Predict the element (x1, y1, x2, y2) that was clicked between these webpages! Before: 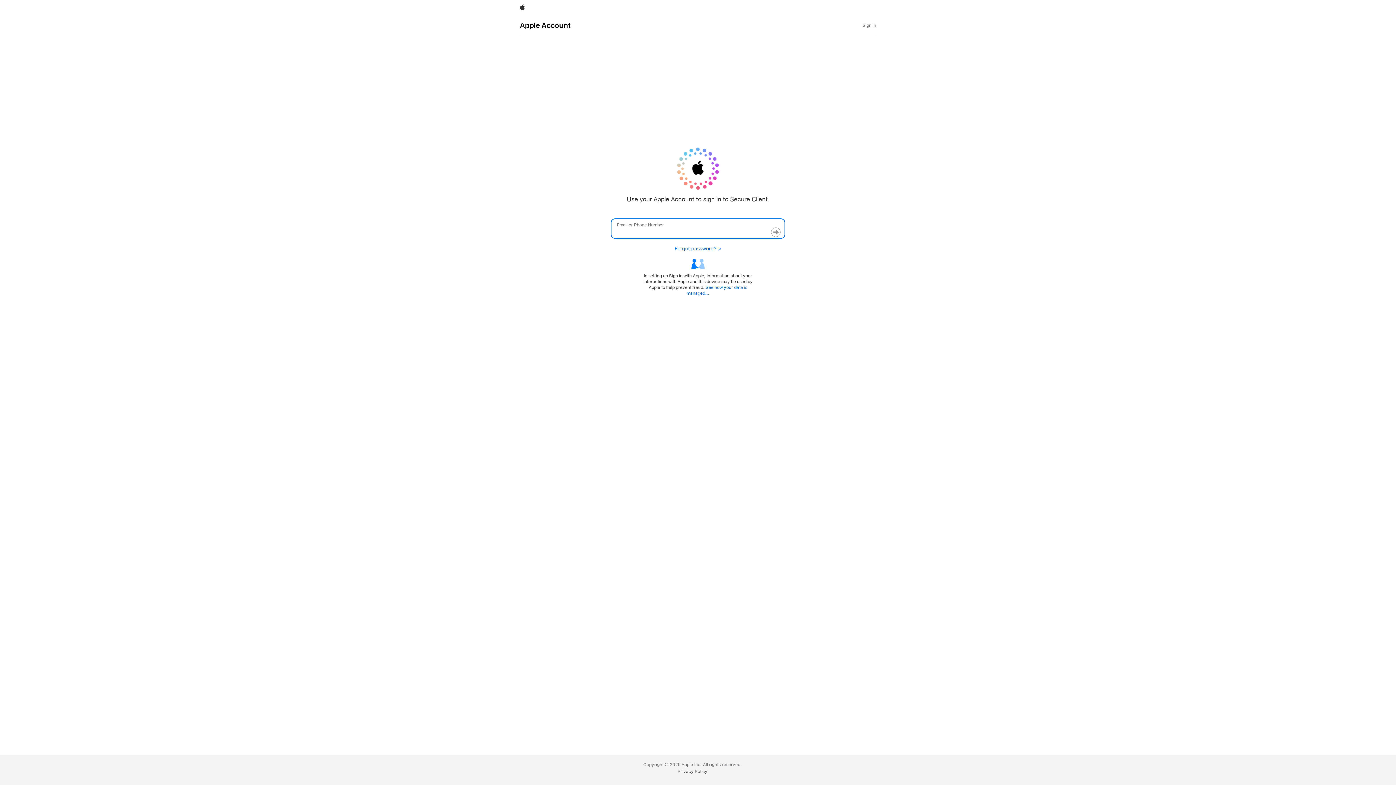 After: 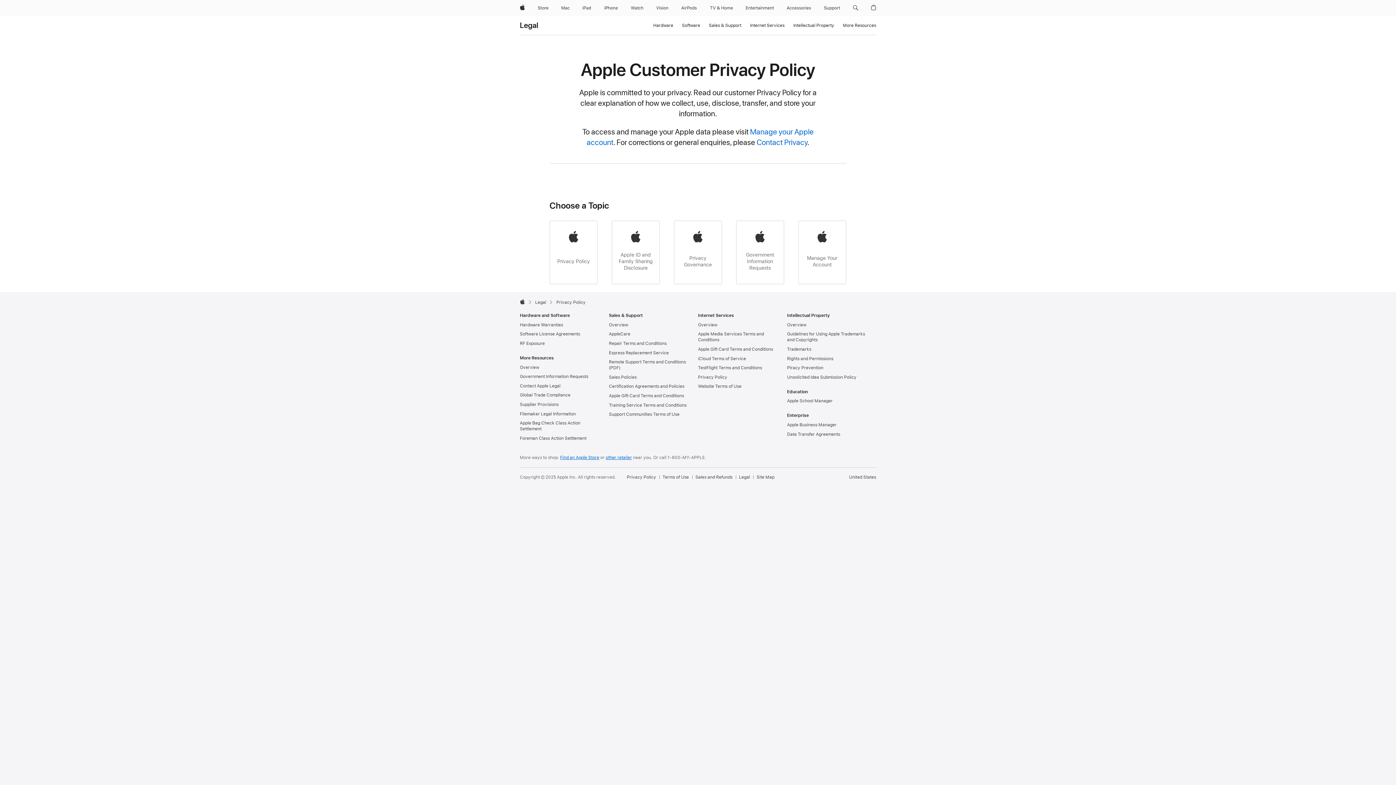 Action: bbox: (677, 769, 707, 774) label: Privacy Policy